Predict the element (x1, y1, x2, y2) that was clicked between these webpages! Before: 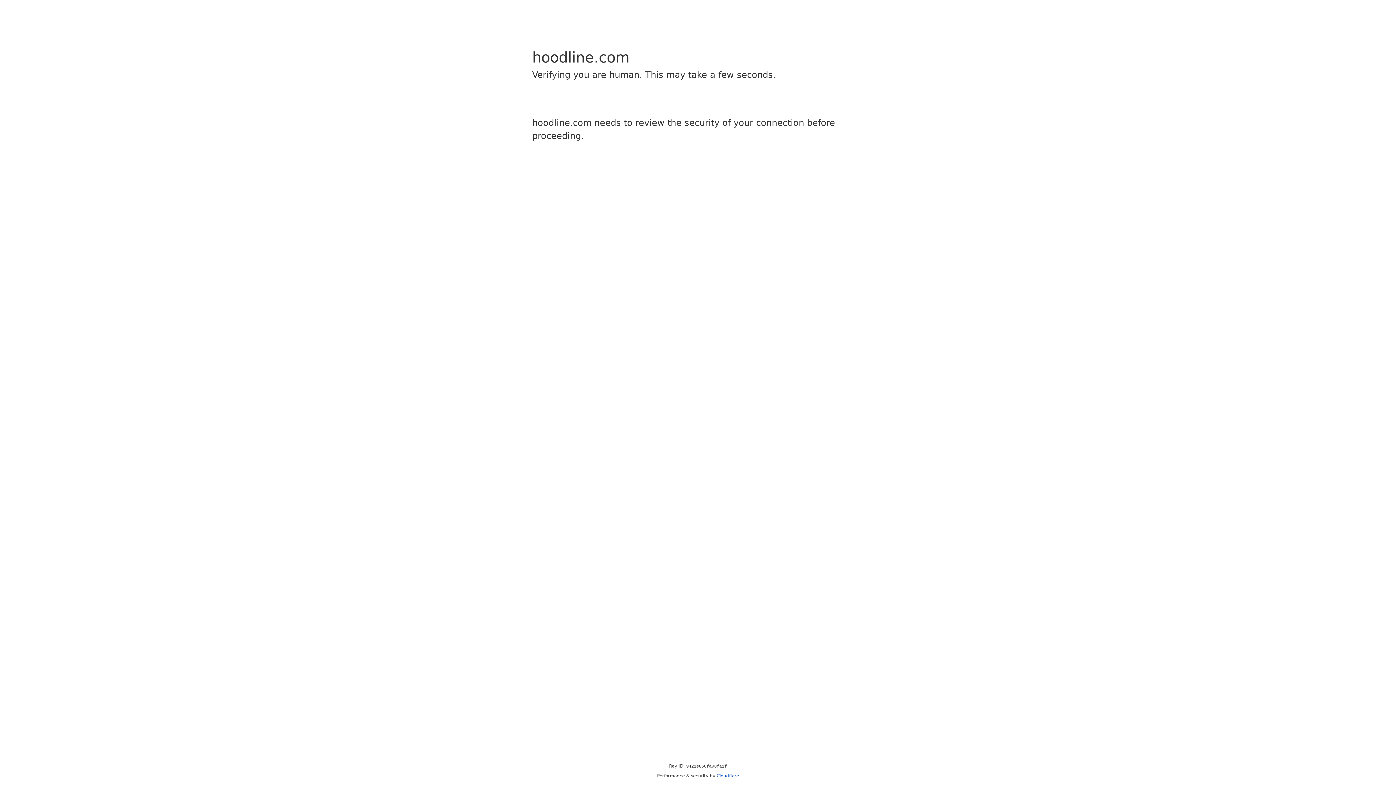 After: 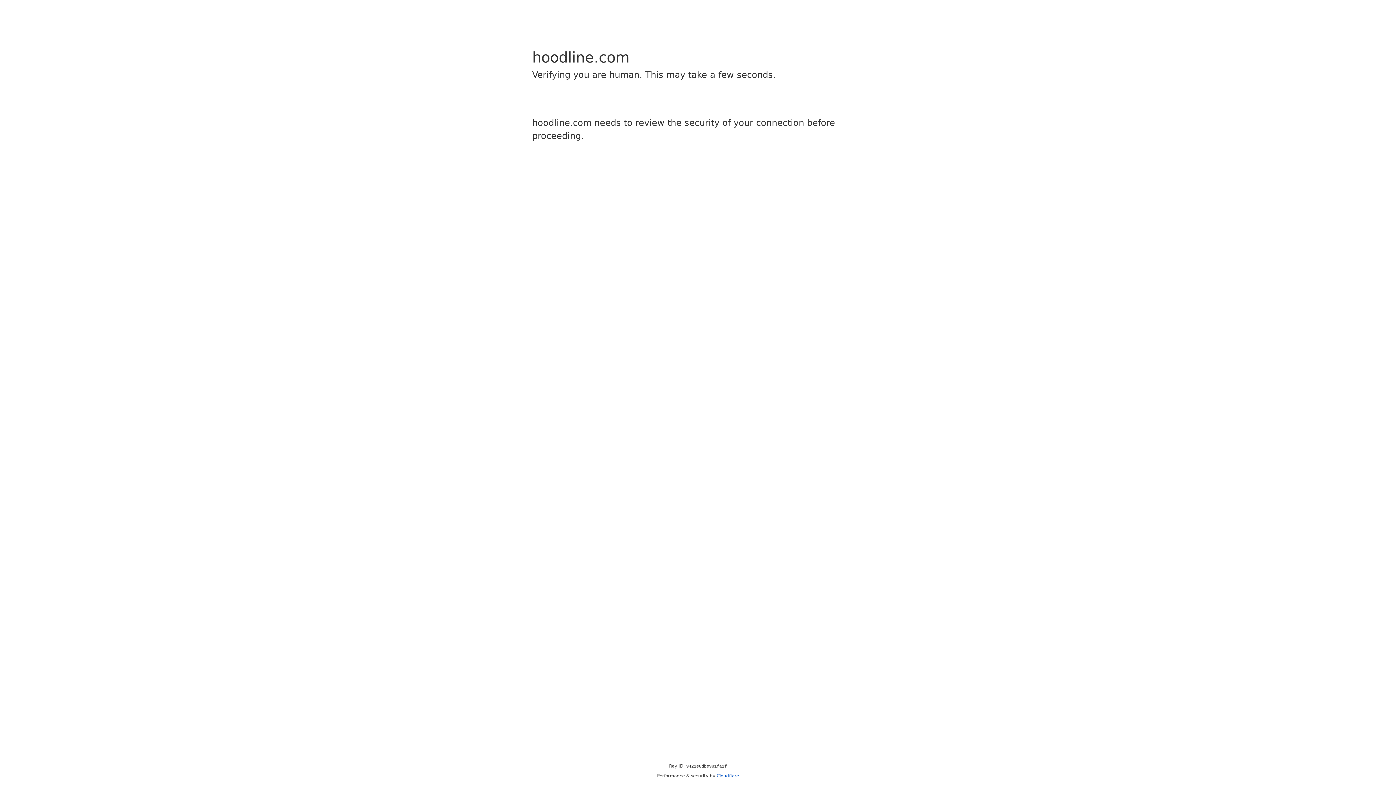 Action: label: Cloudflare bbox: (716, 773, 739, 778)